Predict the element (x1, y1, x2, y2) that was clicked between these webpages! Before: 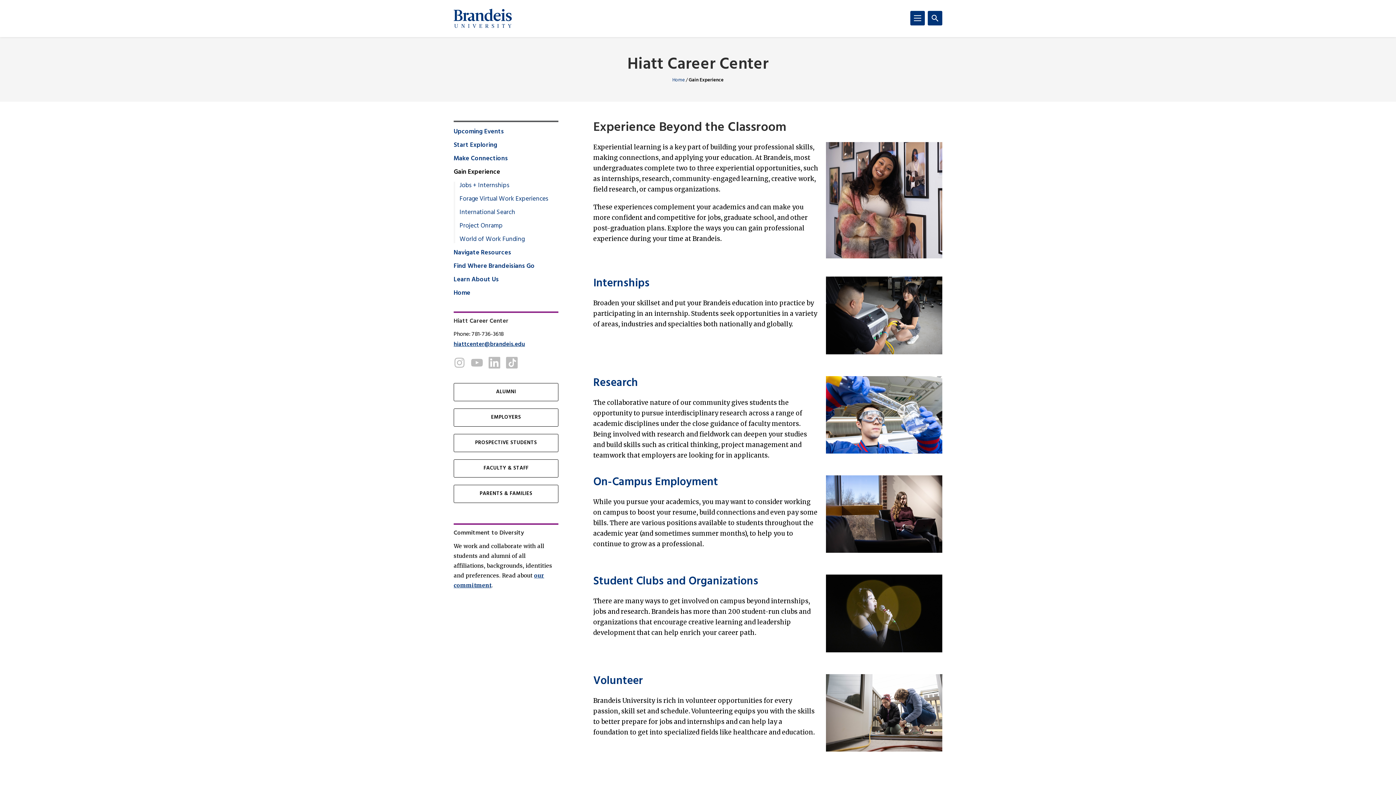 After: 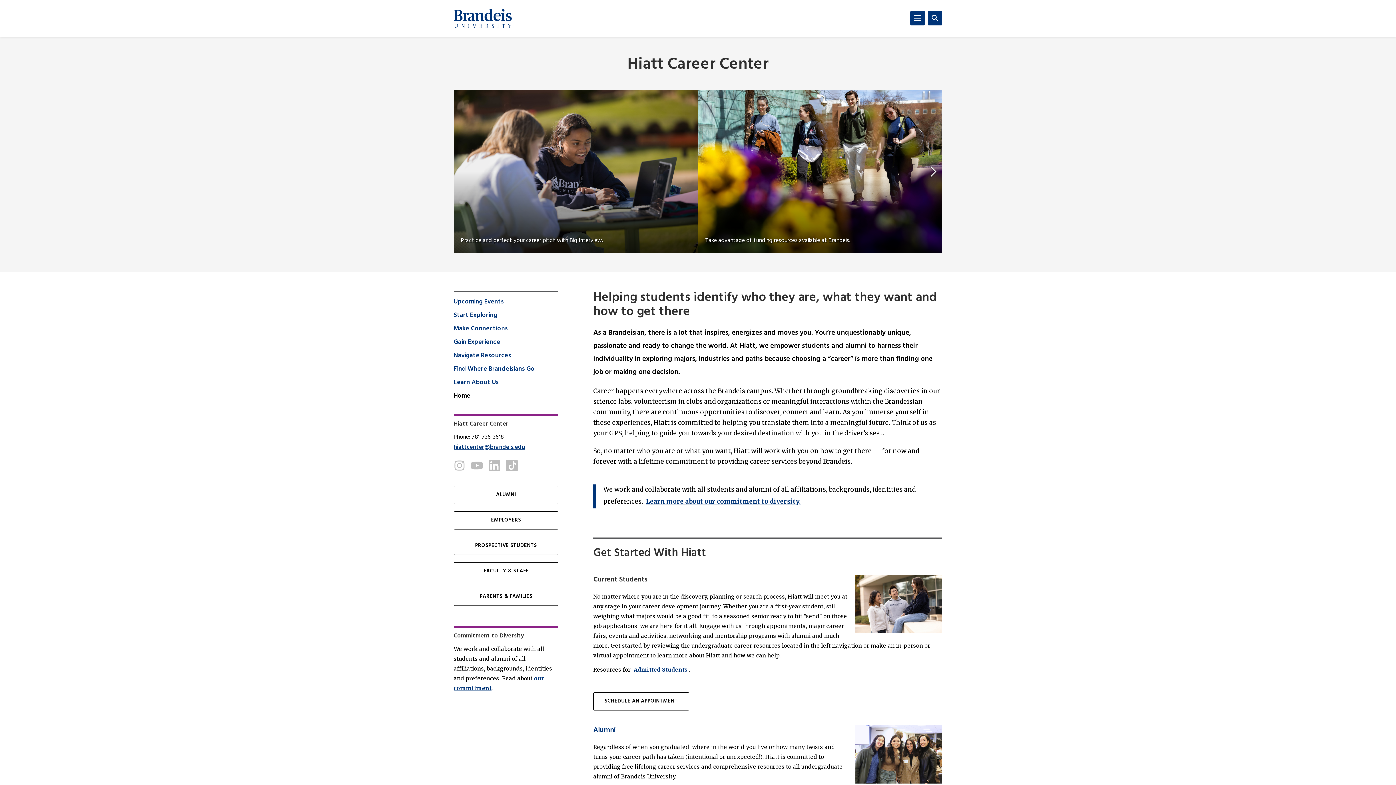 Action: bbox: (453, 289, 470, 297) label: Home